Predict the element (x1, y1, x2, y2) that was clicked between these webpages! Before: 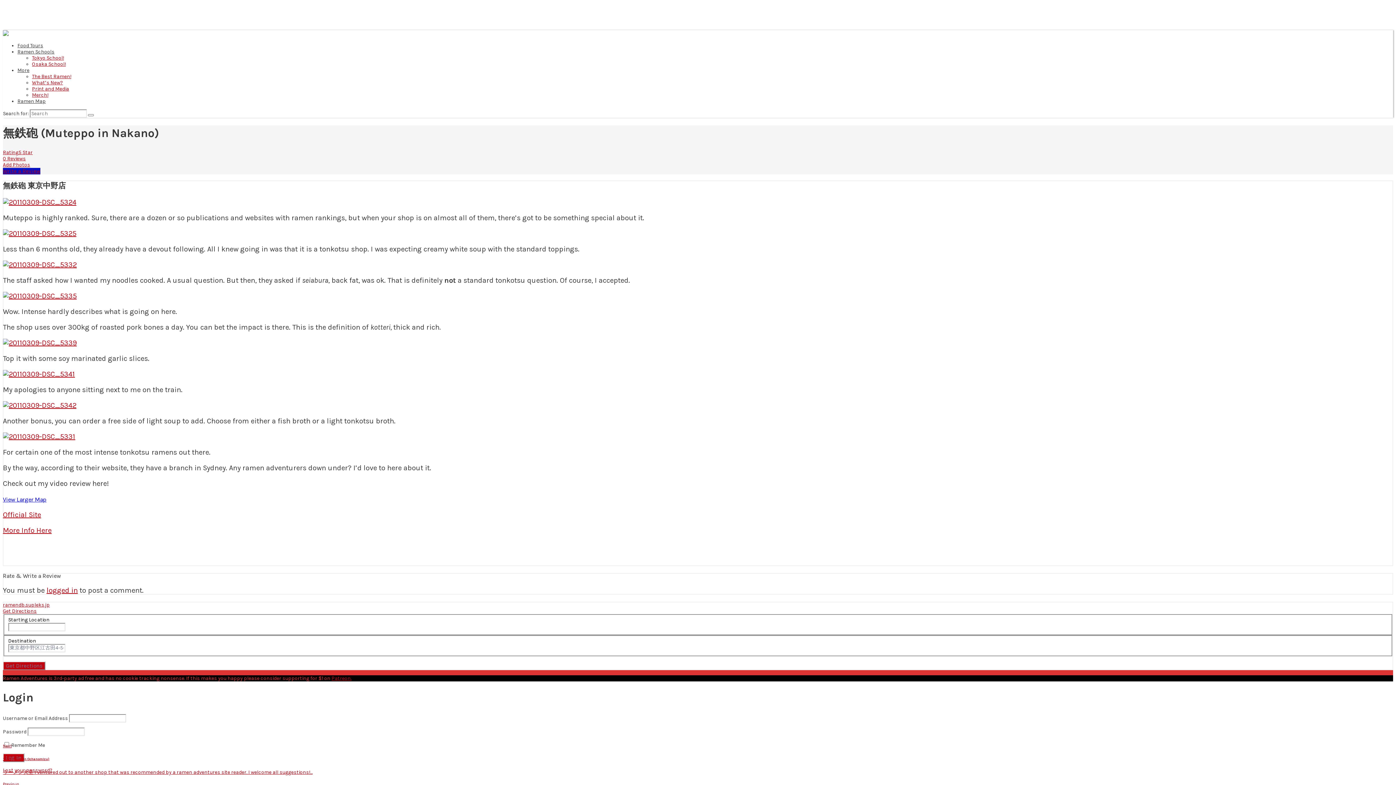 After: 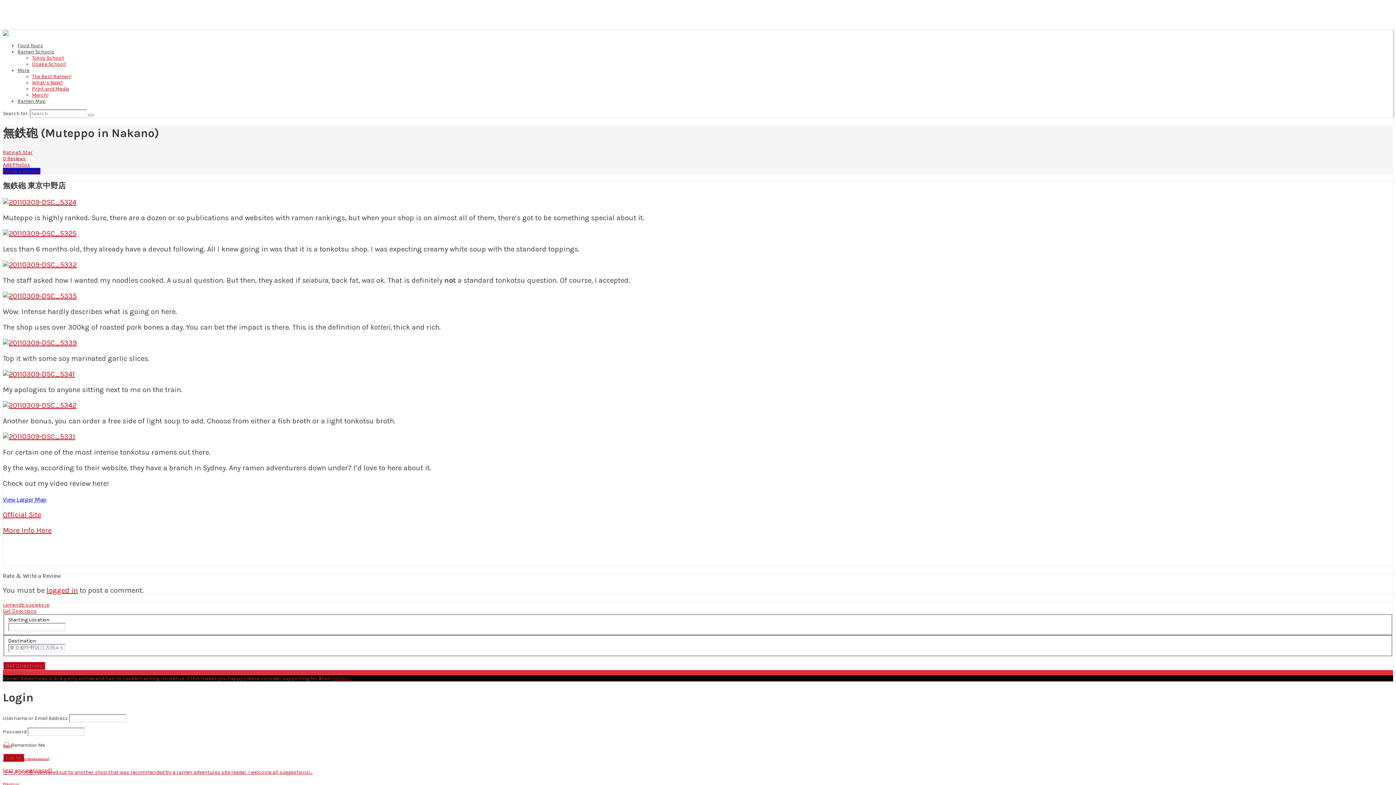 Action: bbox: (17, 48, 54, 54) label: Ramen Schools